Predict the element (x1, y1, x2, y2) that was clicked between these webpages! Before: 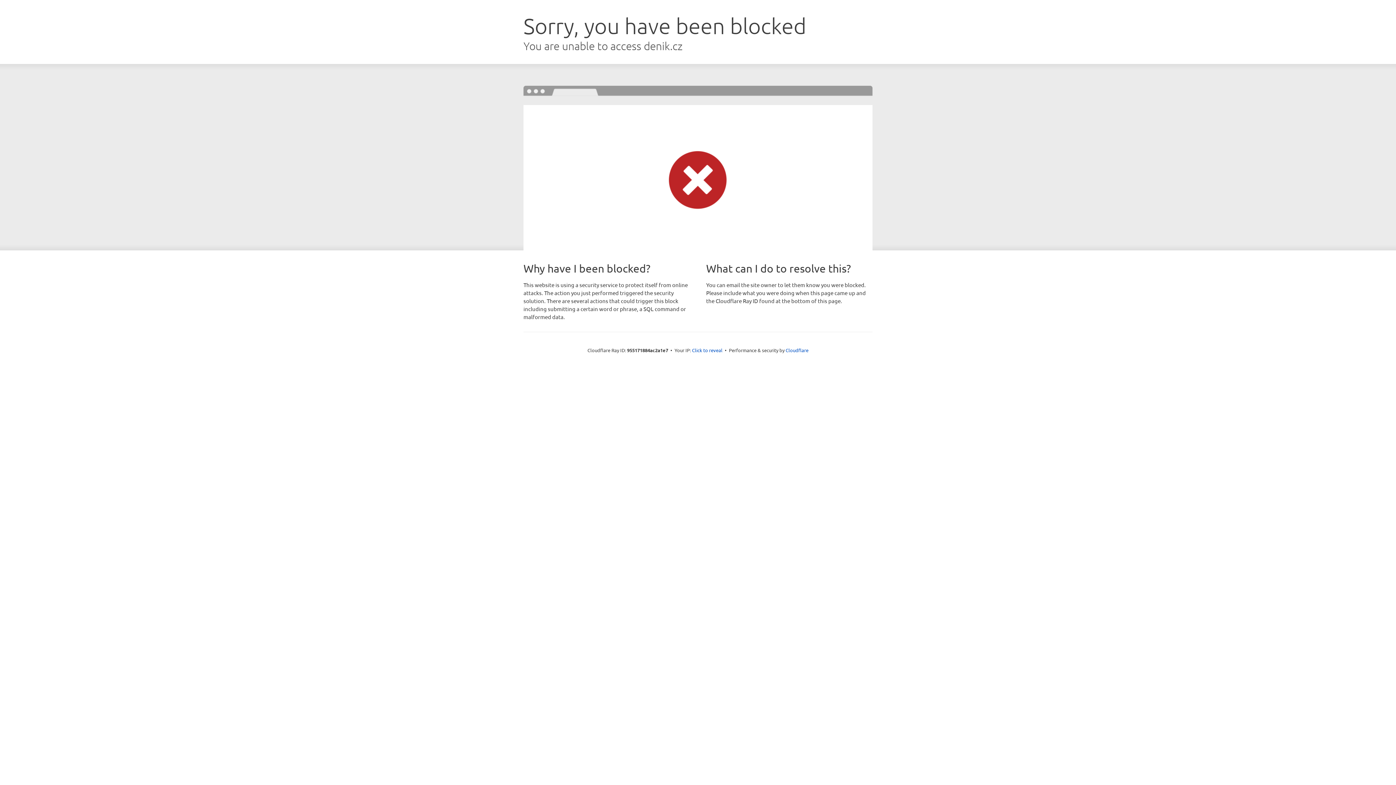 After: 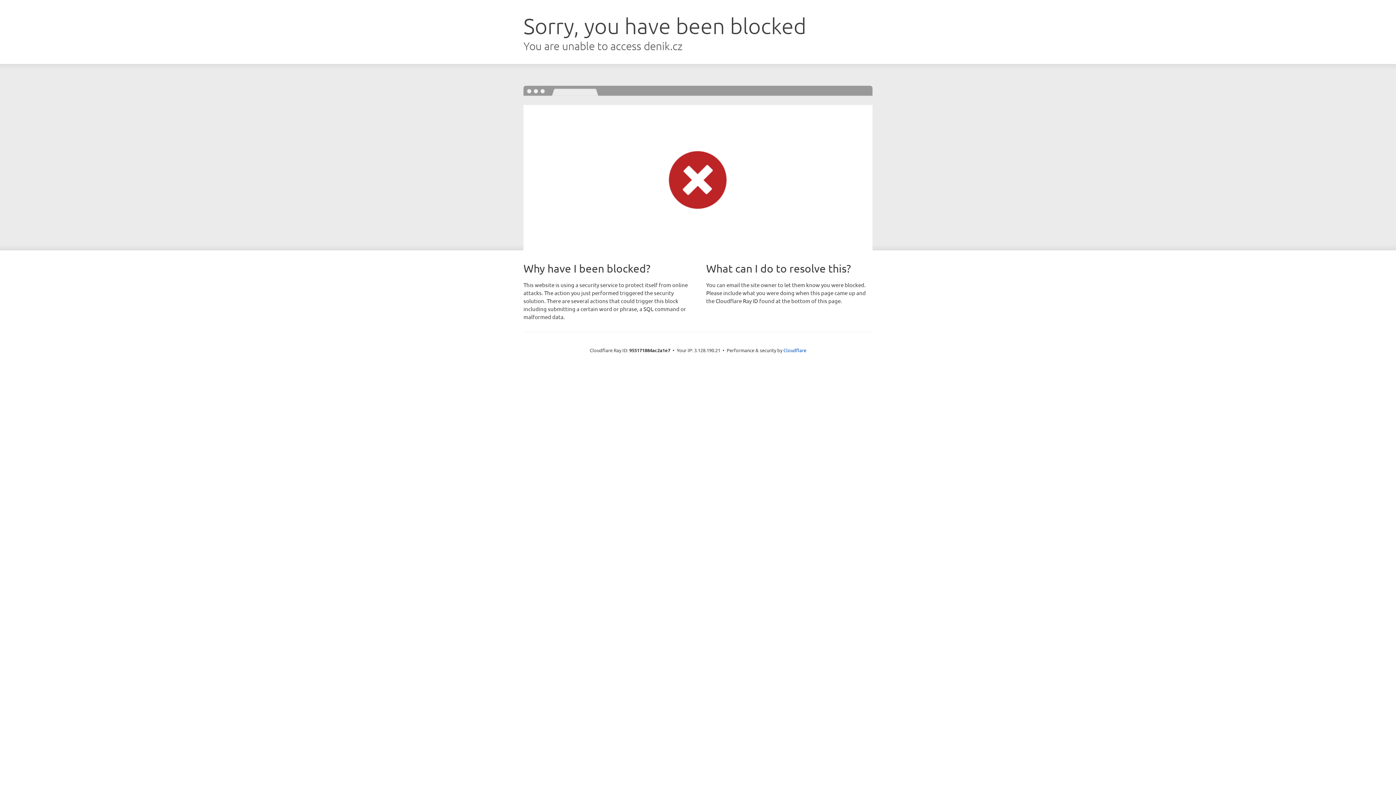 Action: bbox: (692, 346, 722, 353) label: Click to reveal